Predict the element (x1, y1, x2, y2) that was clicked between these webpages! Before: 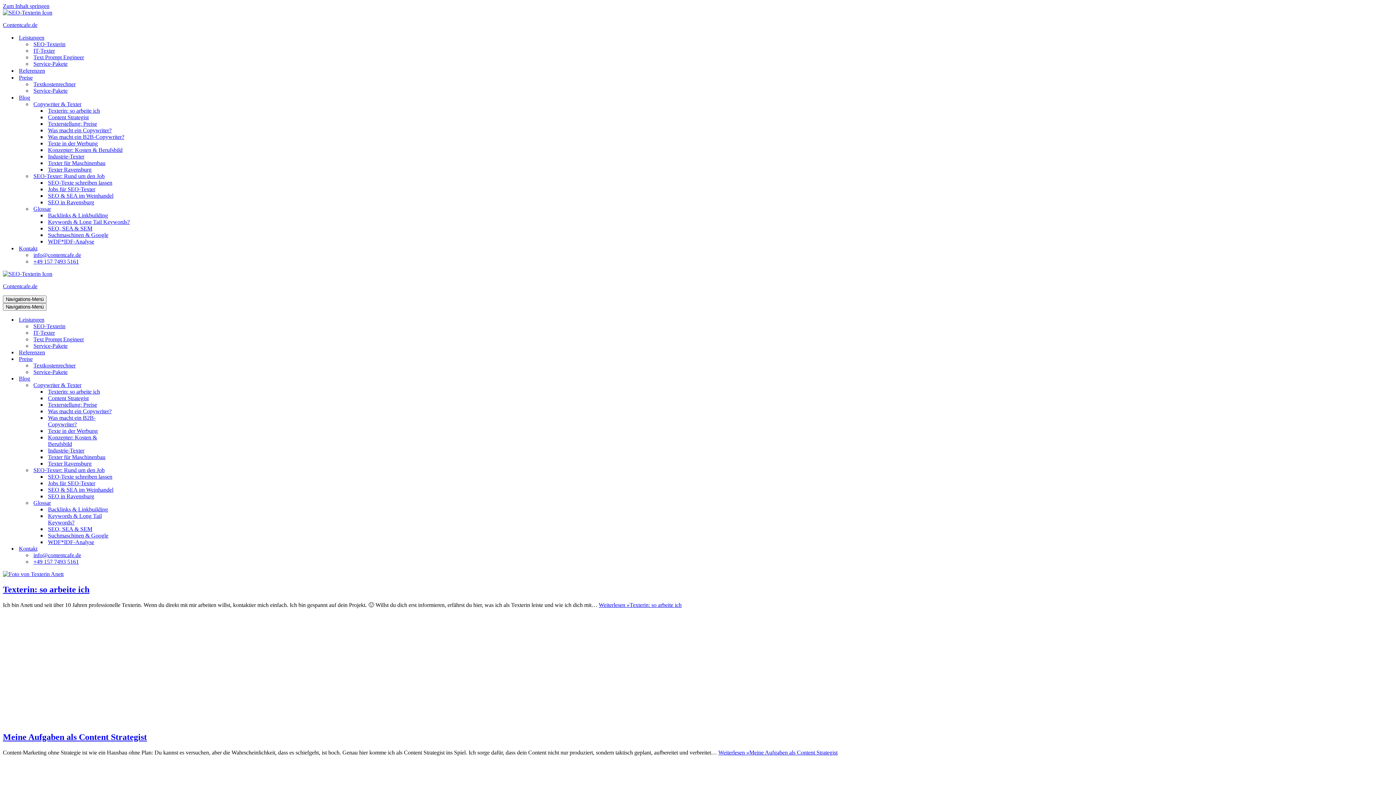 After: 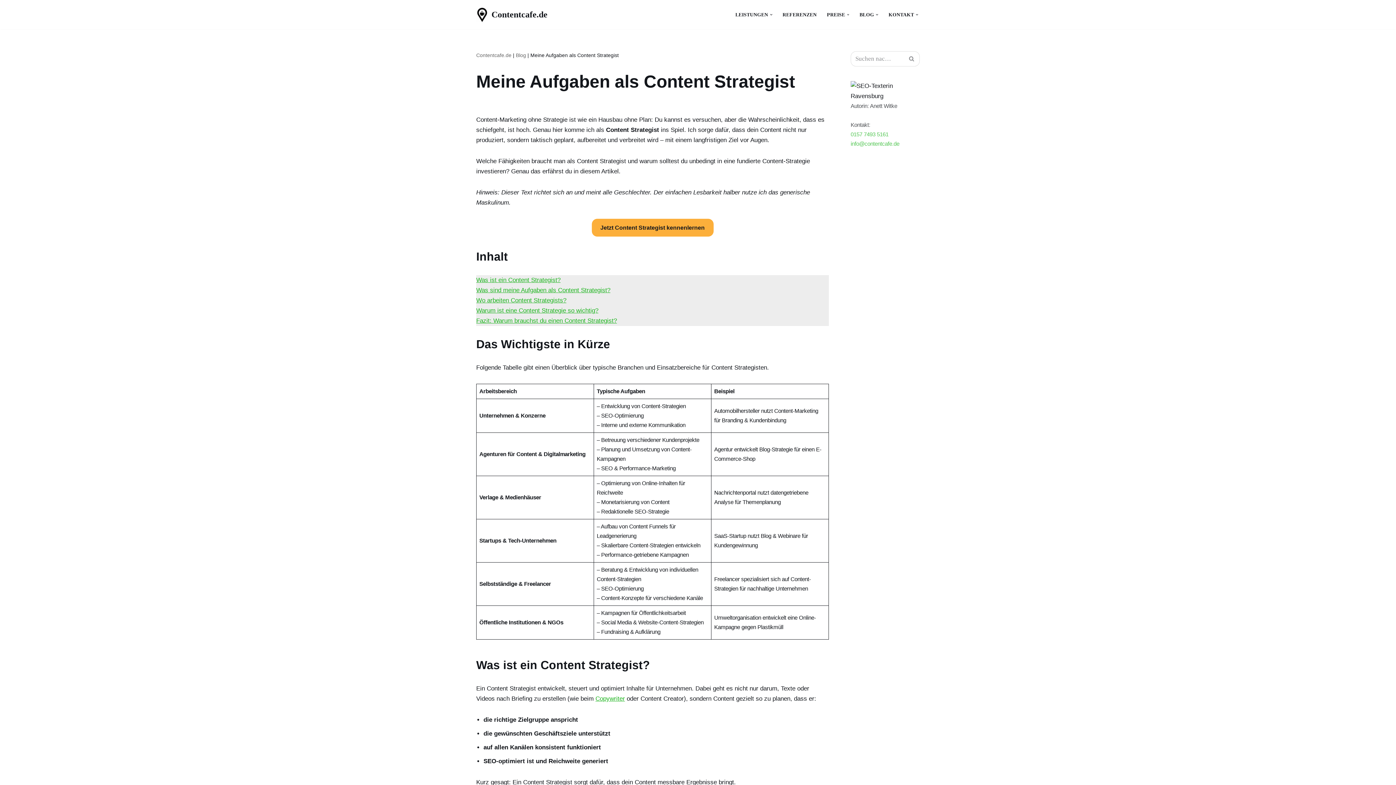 Action: label: Meine Aufgaben als Content Strategist bbox: (2, 732, 146, 742)